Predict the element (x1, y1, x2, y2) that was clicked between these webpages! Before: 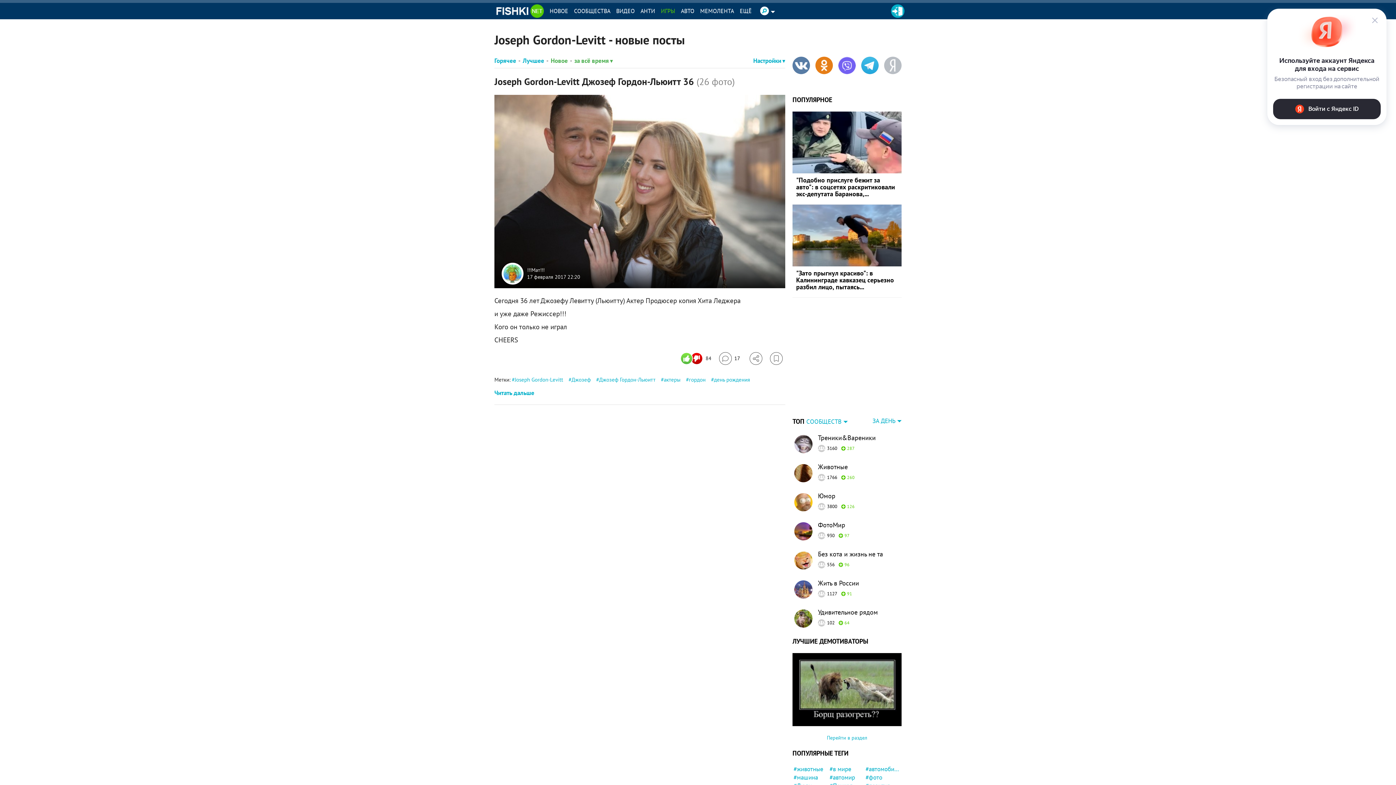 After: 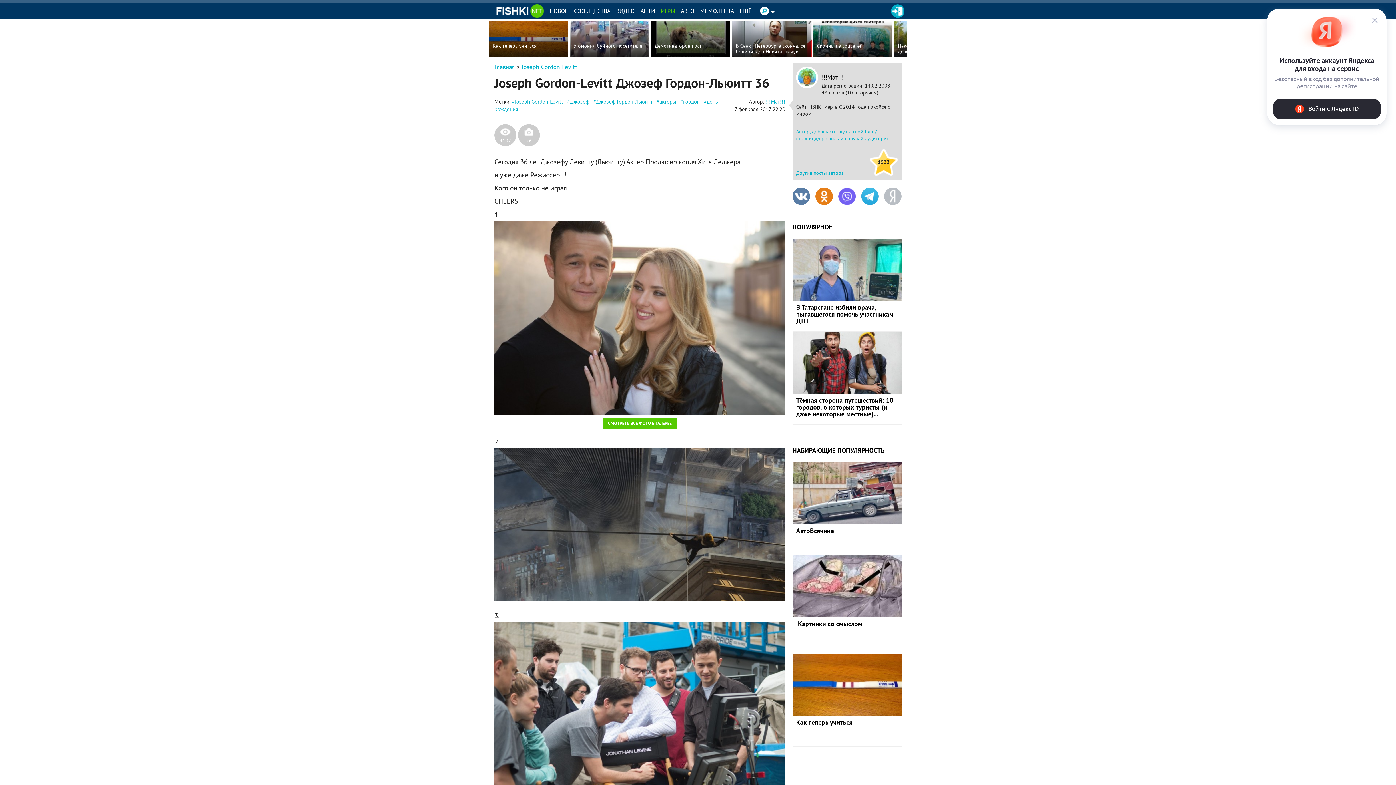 Action: bbox: (494, 389, 534, 397) label: Читать дальше